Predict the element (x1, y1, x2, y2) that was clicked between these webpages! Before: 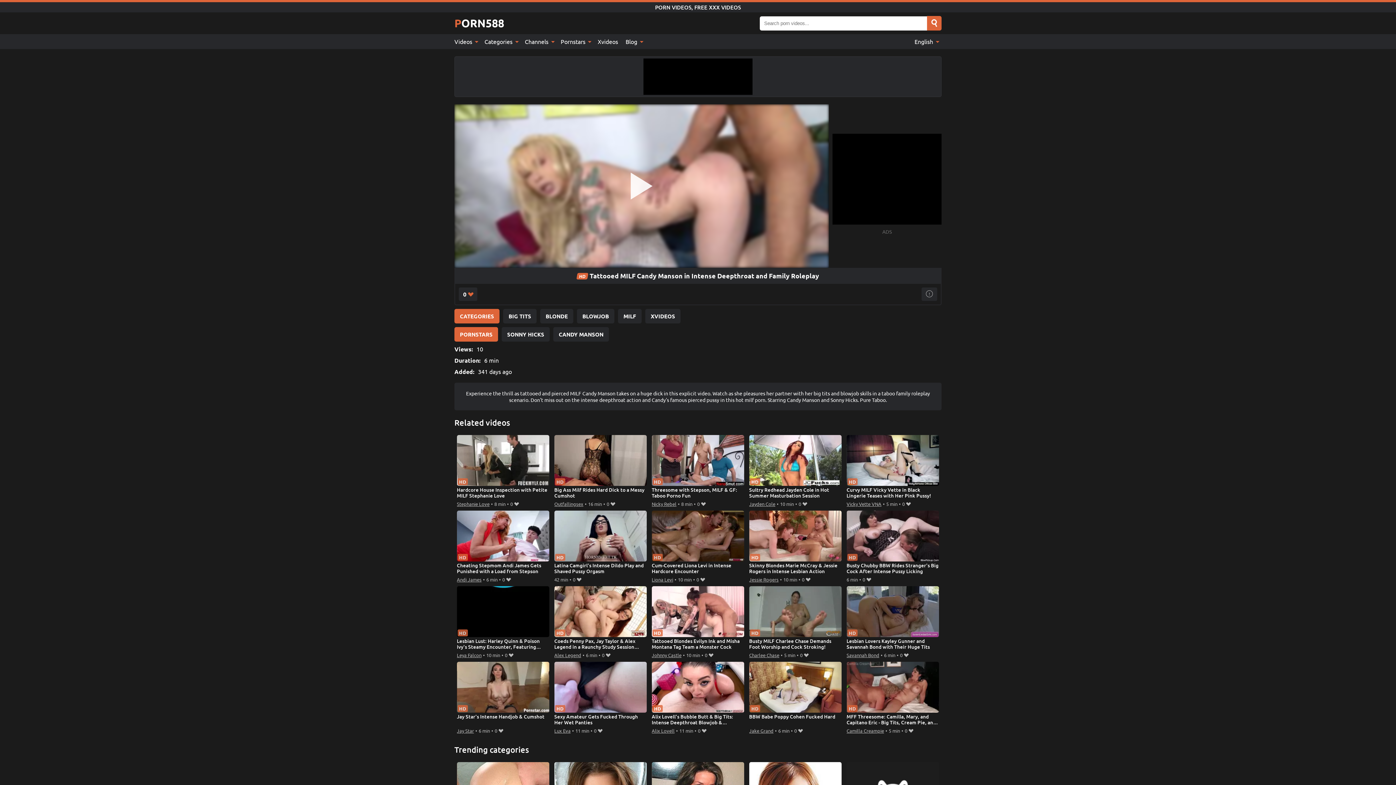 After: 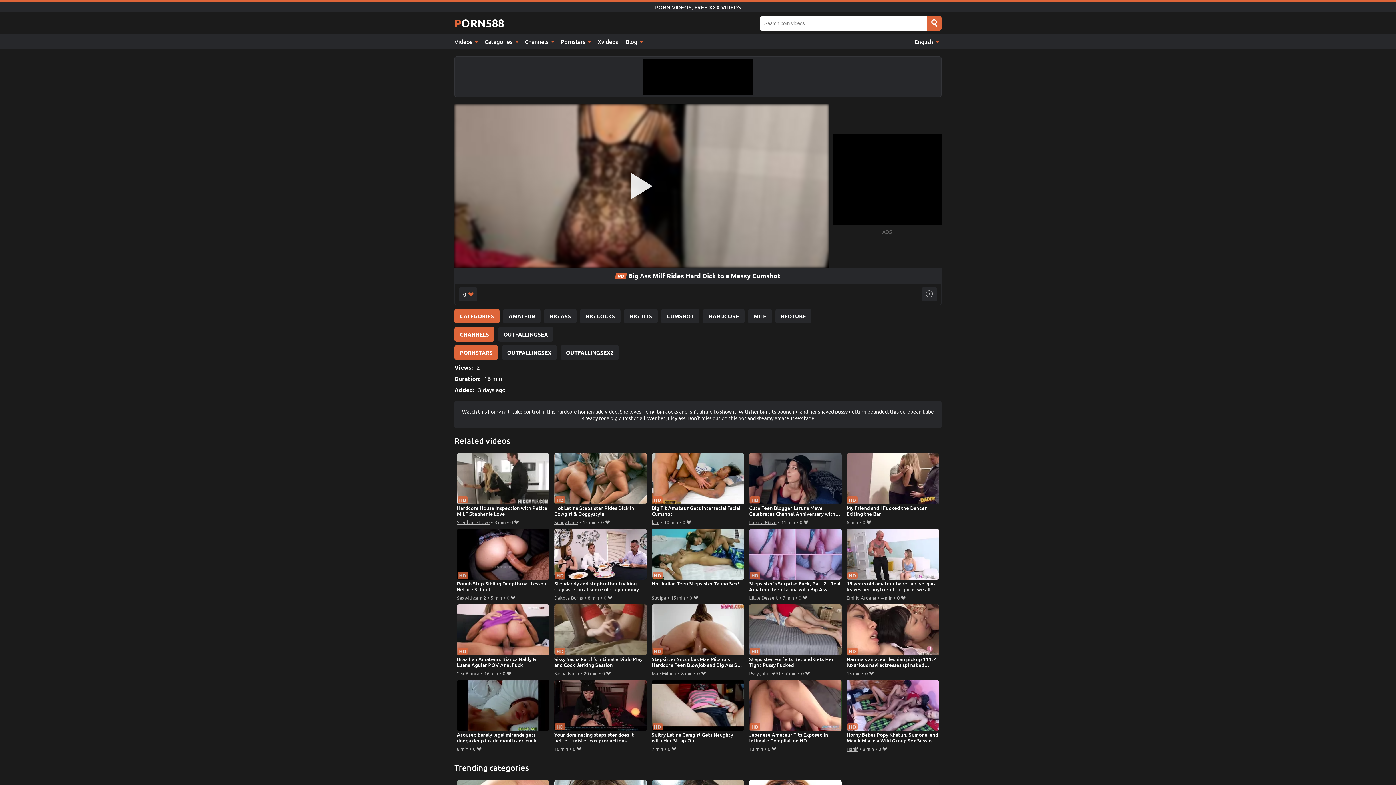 Action: label: Big Ass Milf Rides Hard Dick to a Messy Cumshot bbox: (554, 435, 647, 499)